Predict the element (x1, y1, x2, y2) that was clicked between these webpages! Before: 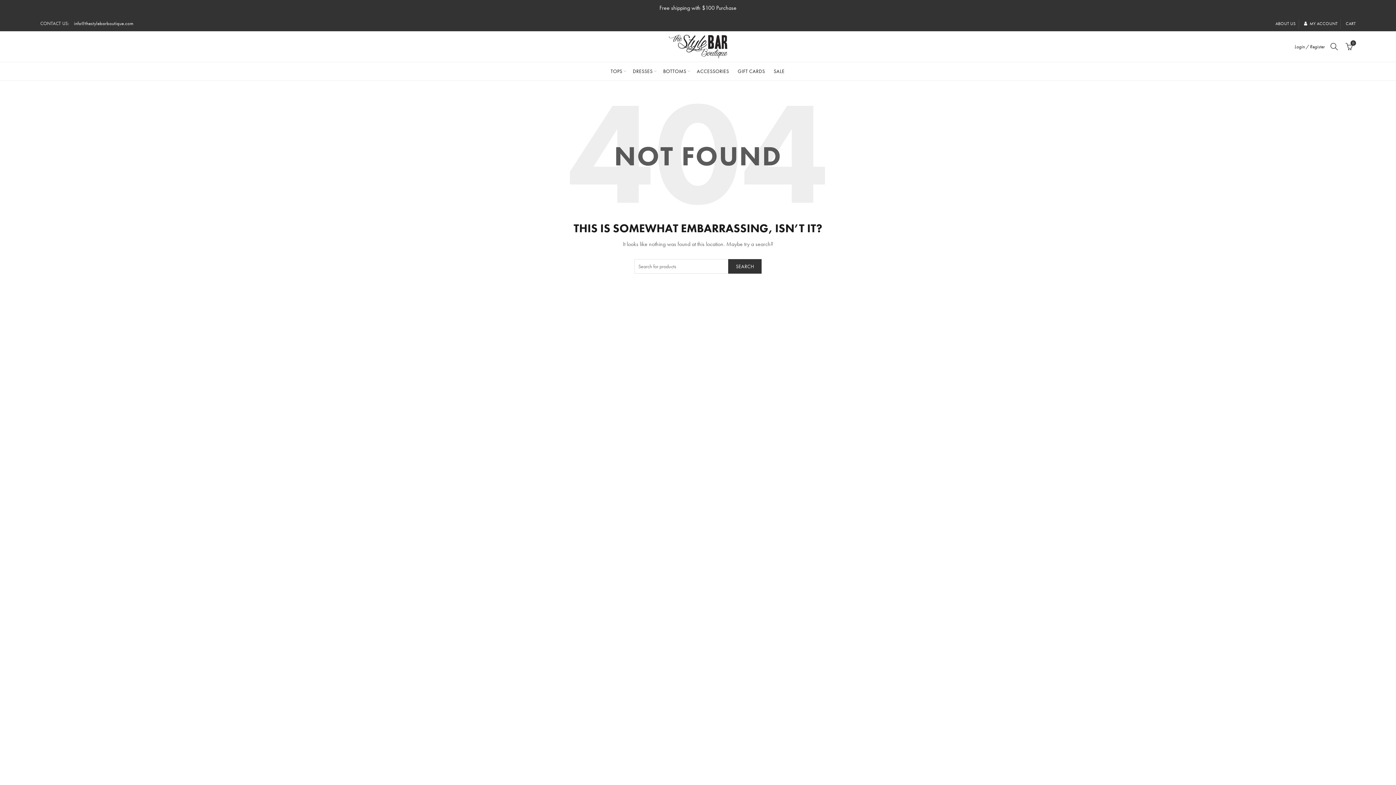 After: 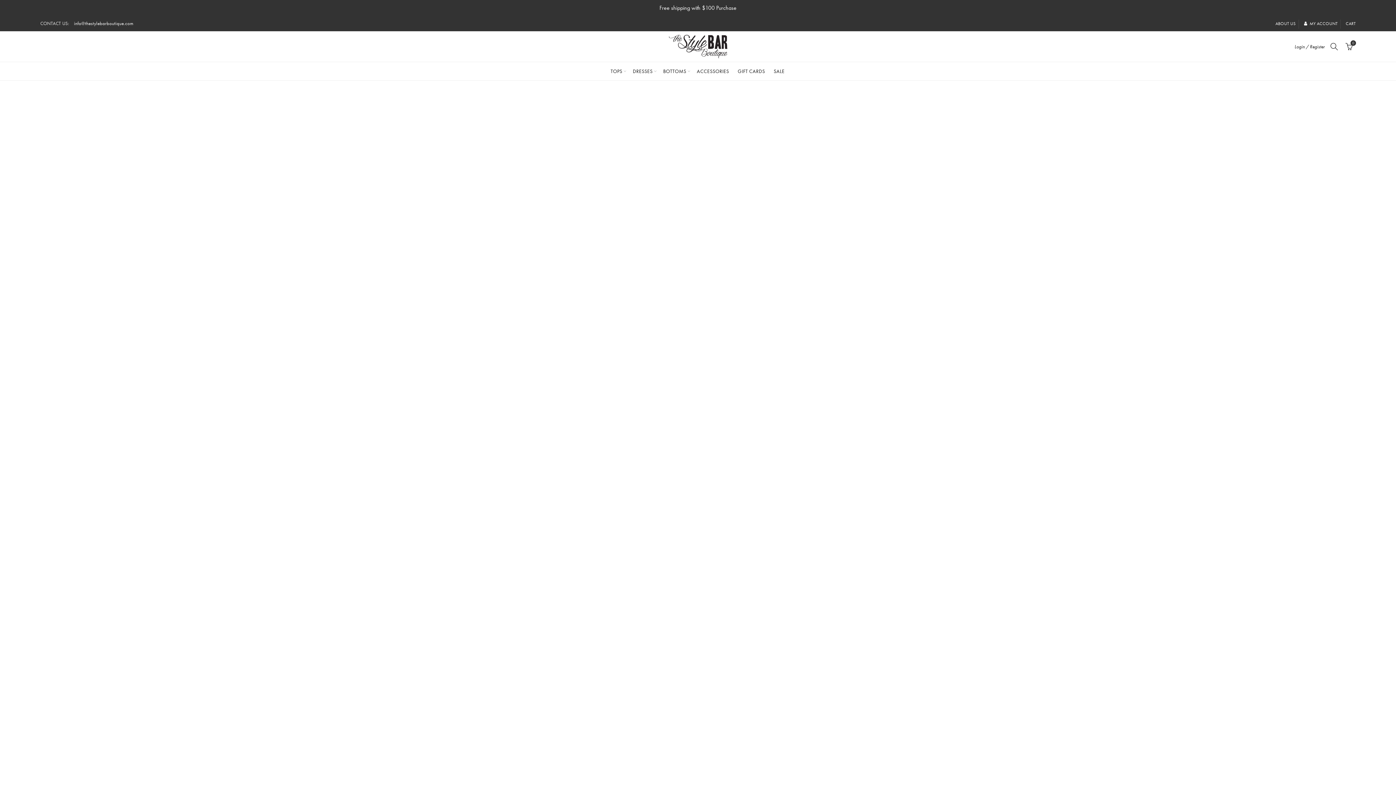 Action: bbox: (1304, 20, 1337, 26) label: MY ACCOUNT